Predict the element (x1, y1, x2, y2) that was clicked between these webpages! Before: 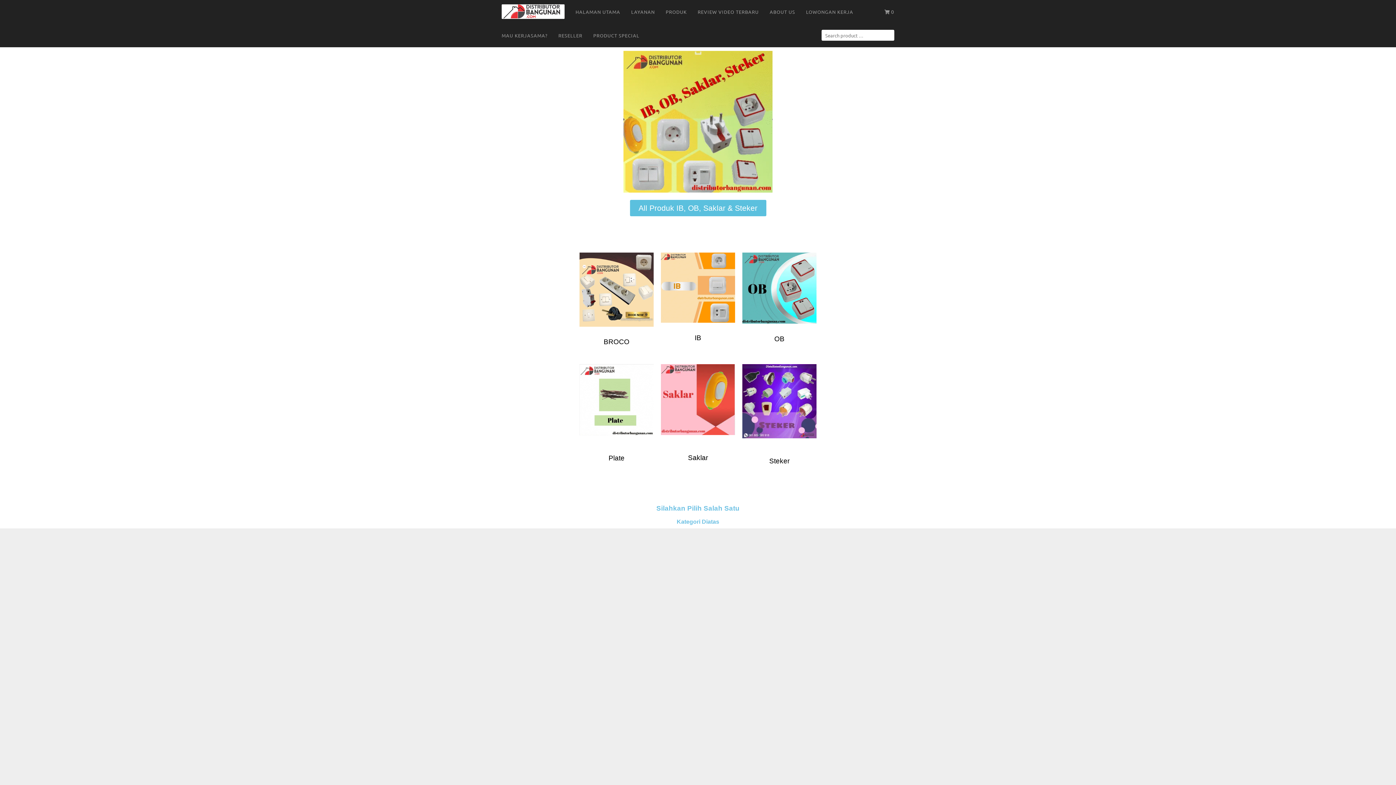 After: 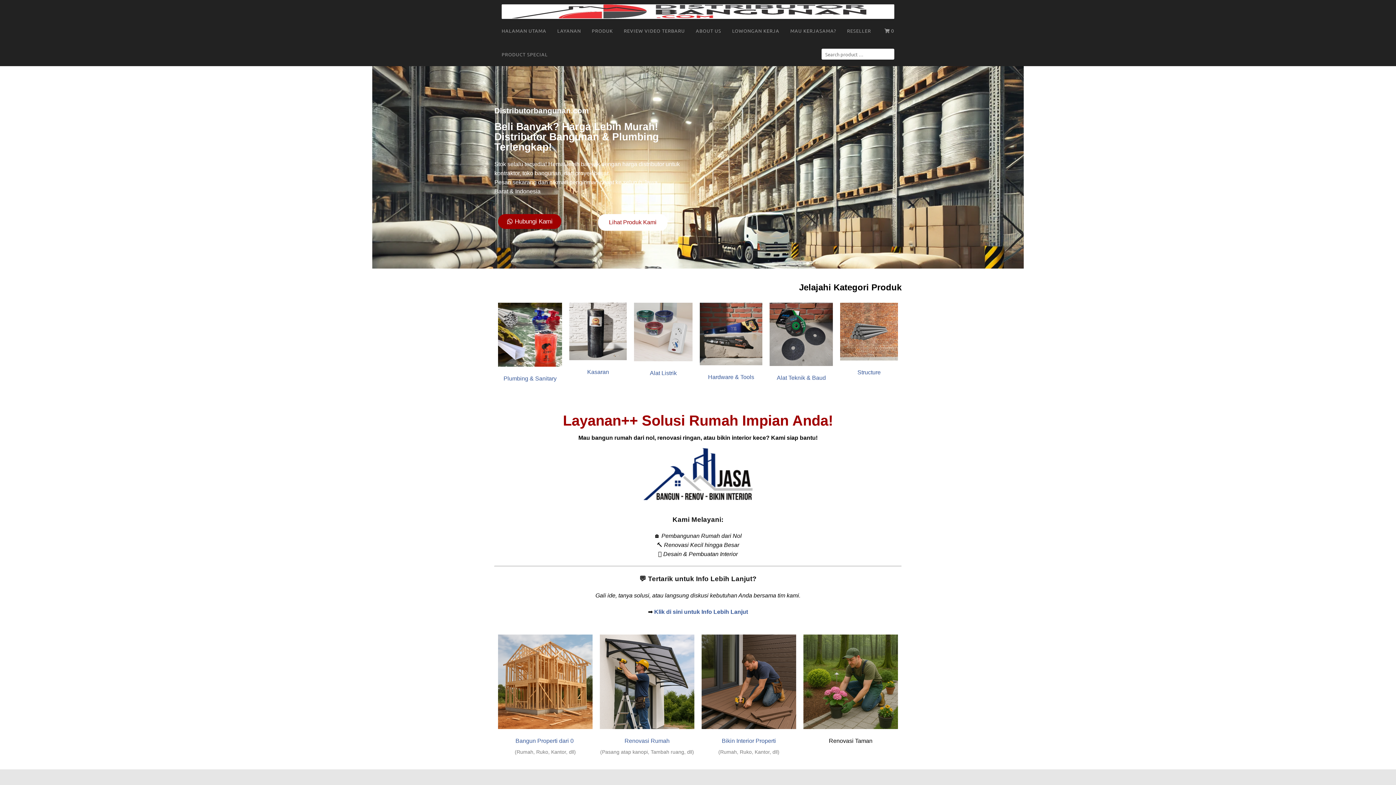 Action: bbox: (496, 0, 570, 18)